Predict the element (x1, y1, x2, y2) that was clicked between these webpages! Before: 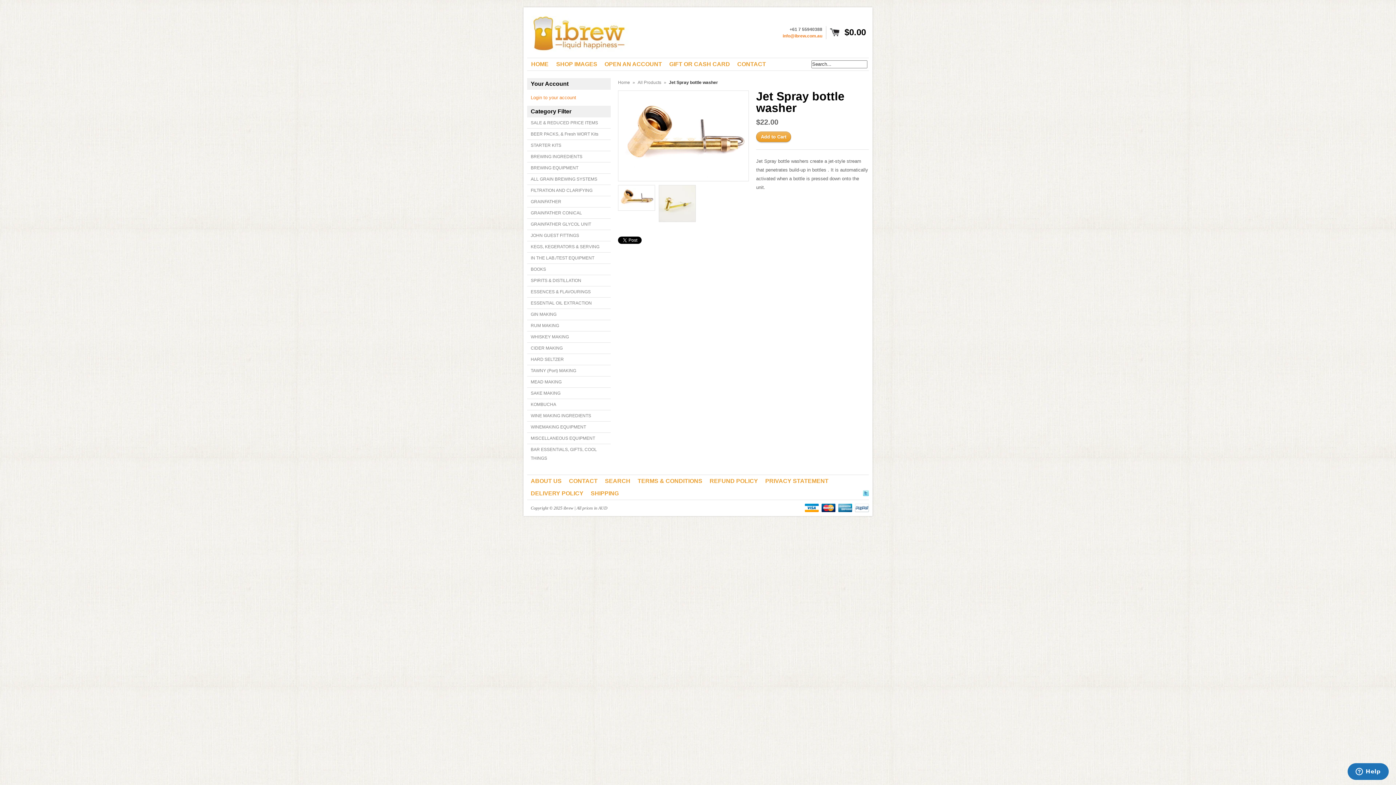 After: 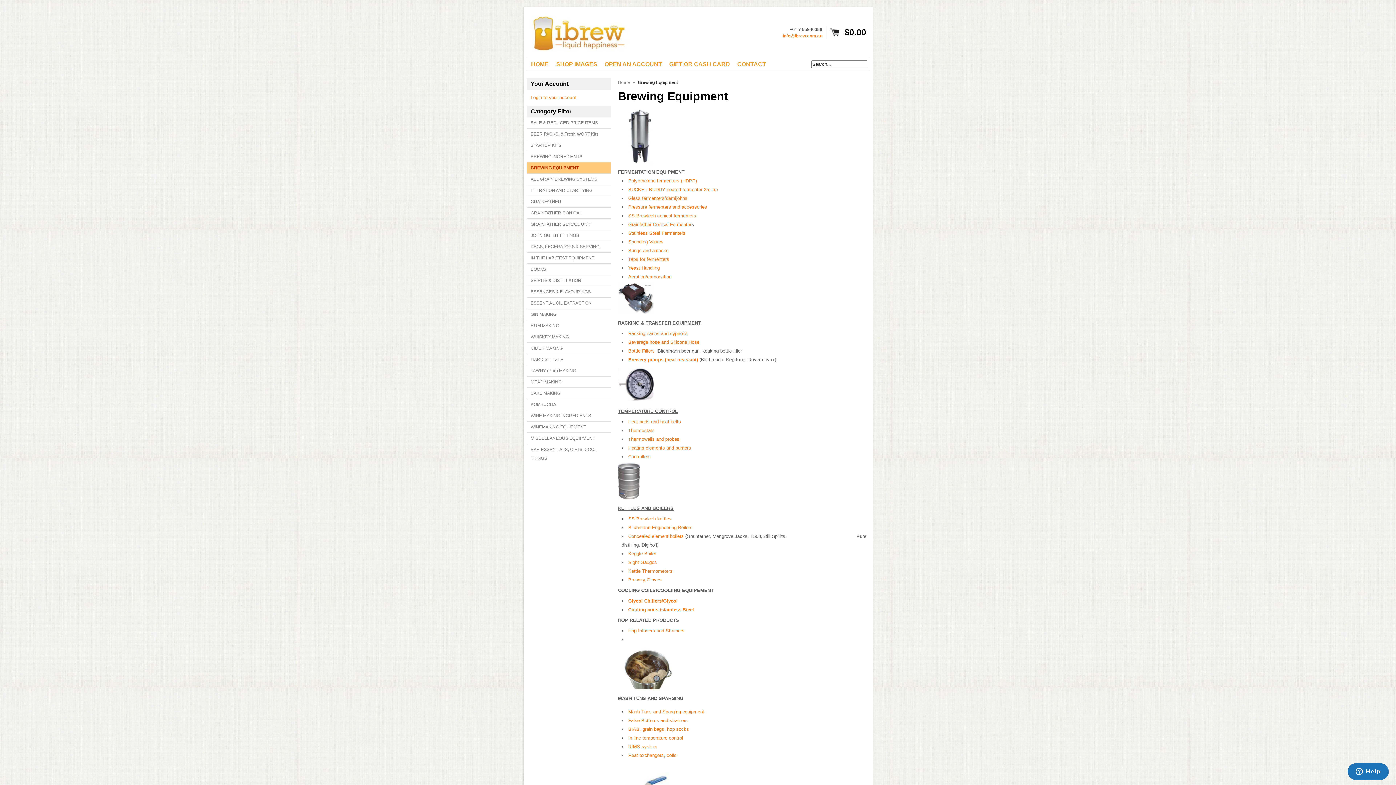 Action: label: BREWING EQUIPMENT bbox: (527, 162, 610, 173)